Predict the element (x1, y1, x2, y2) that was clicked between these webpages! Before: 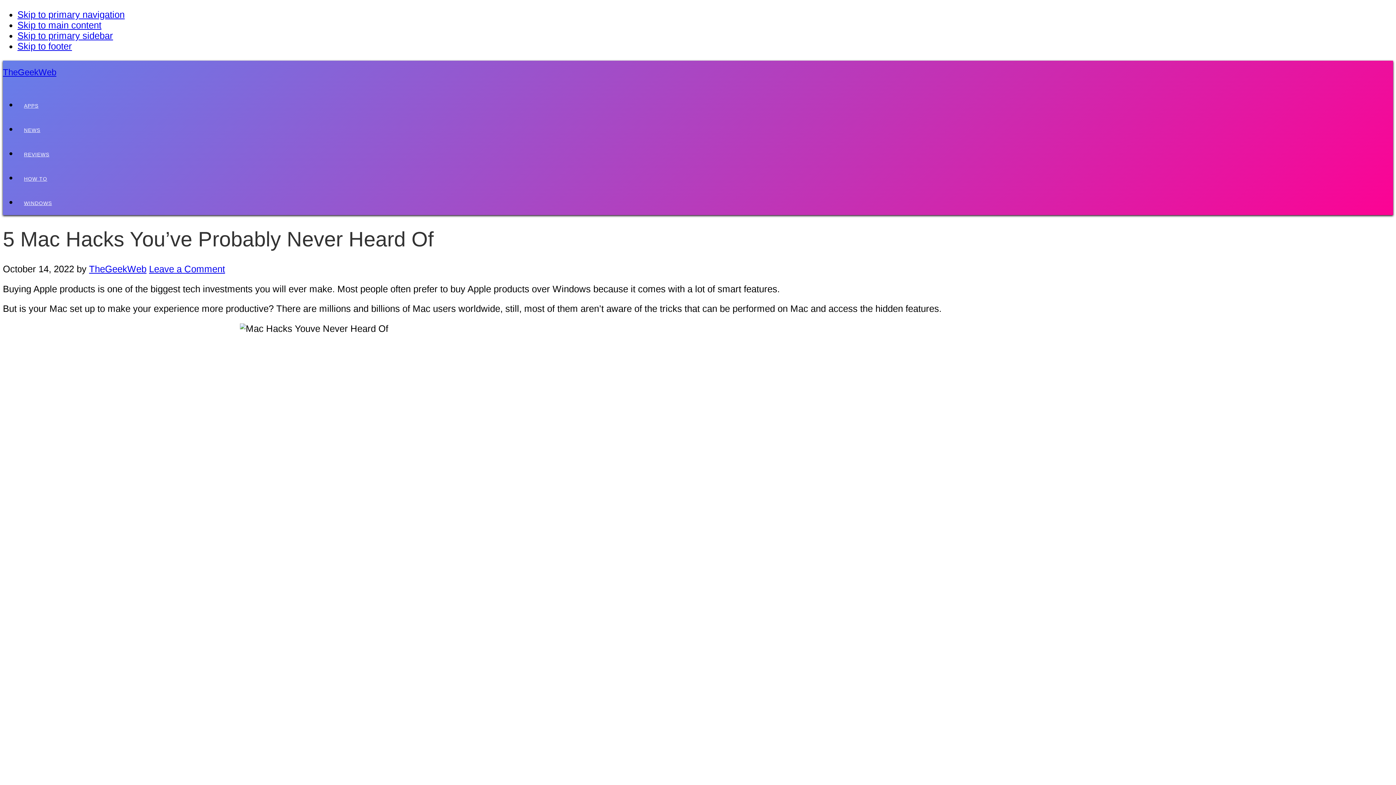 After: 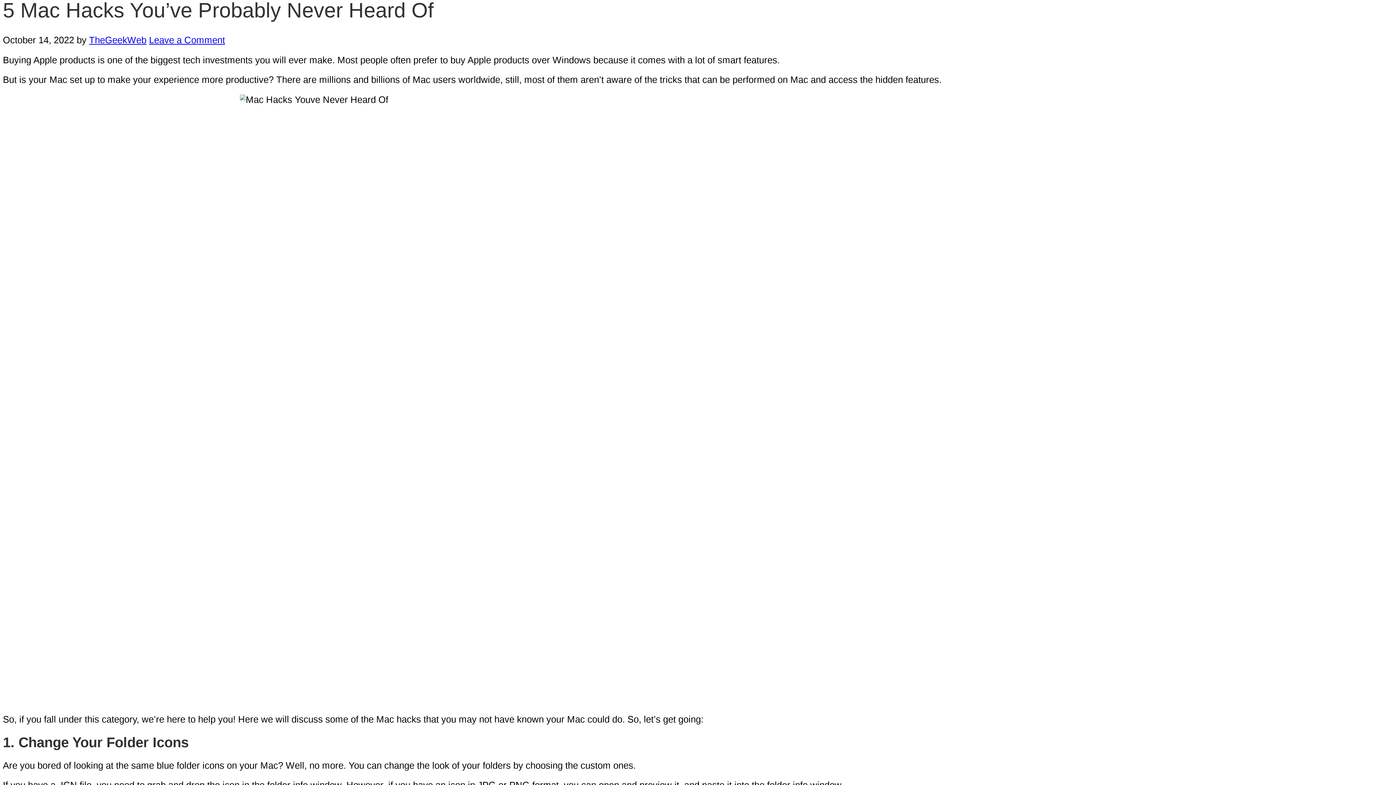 Action: bbox: (17, 19, 101, 30) label: Skip to main content